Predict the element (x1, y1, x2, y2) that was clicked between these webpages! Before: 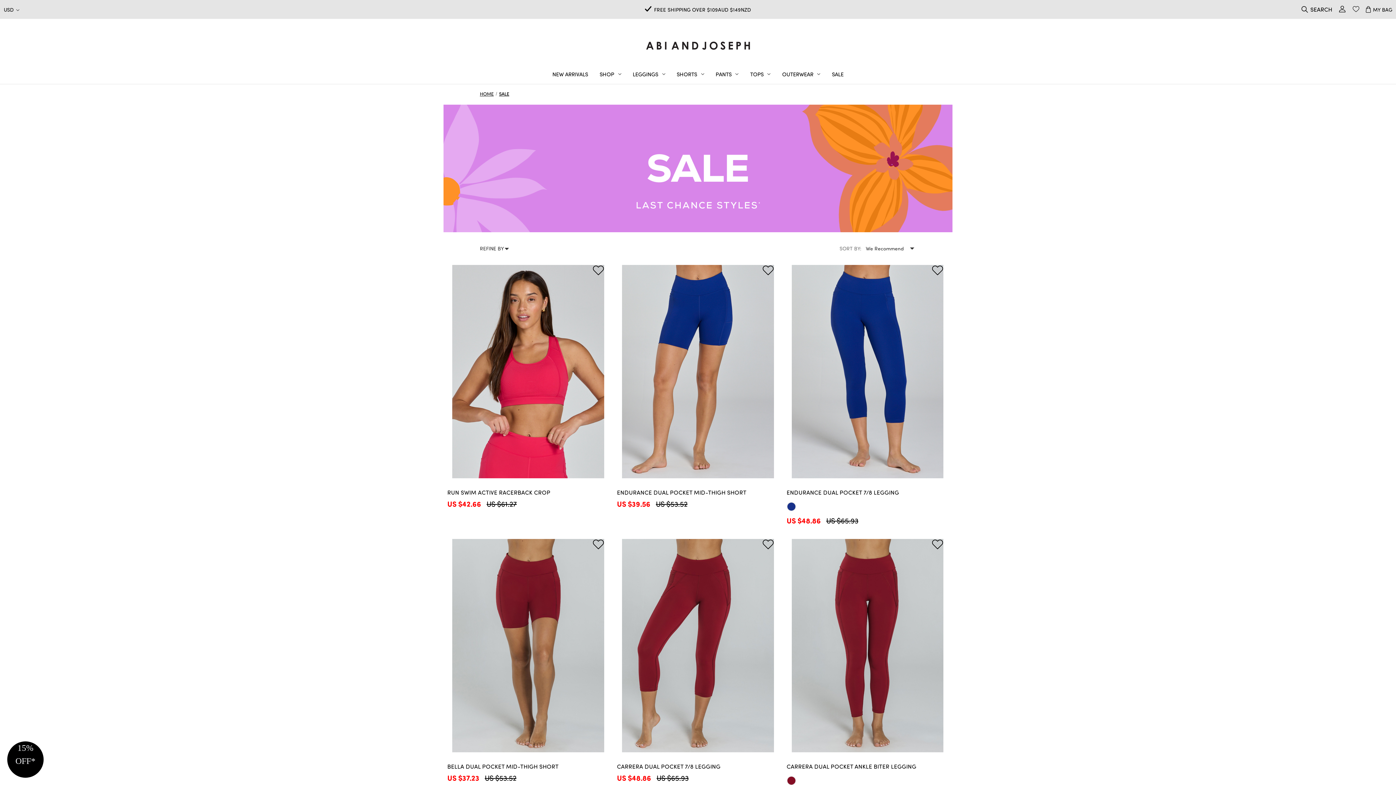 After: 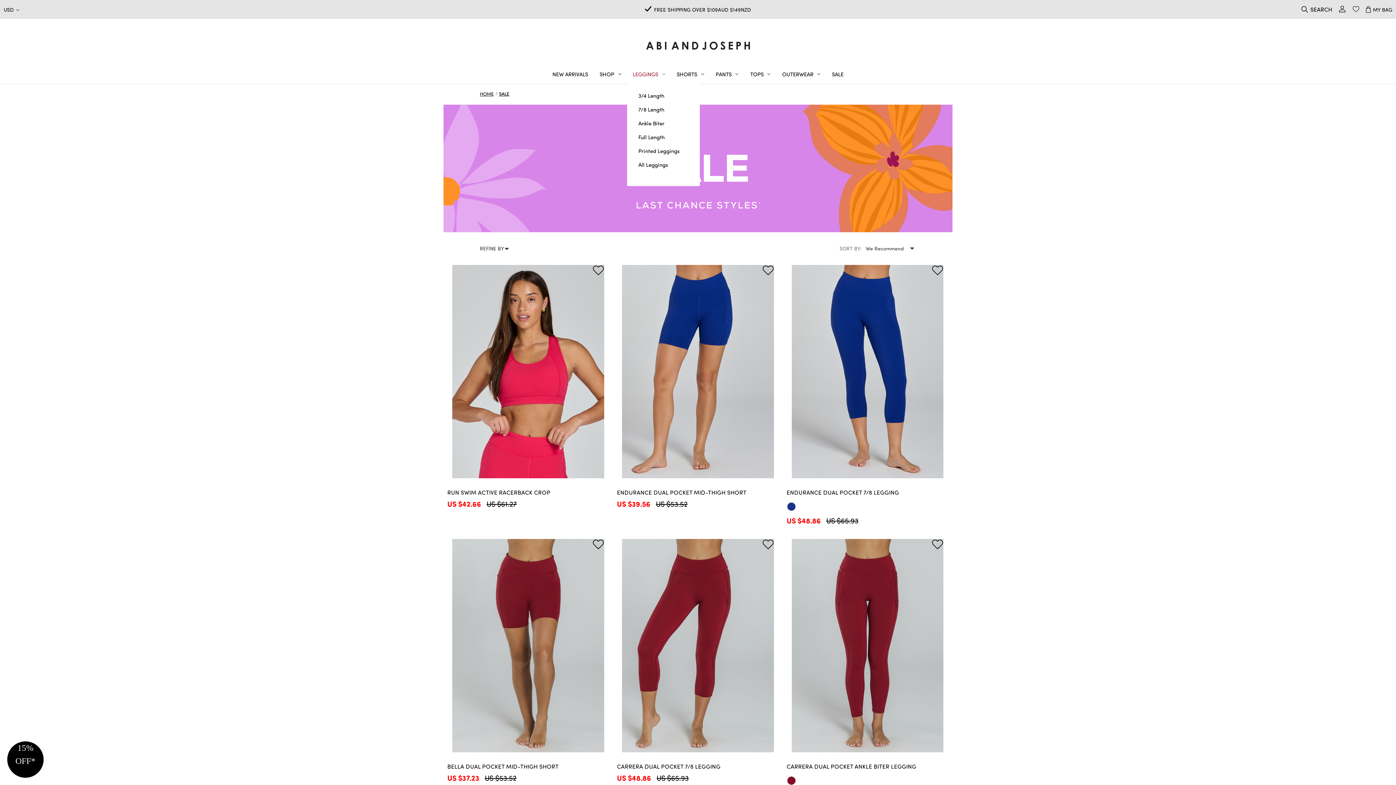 Action: label: Leggings bbox: (627, 66, 671, 83)